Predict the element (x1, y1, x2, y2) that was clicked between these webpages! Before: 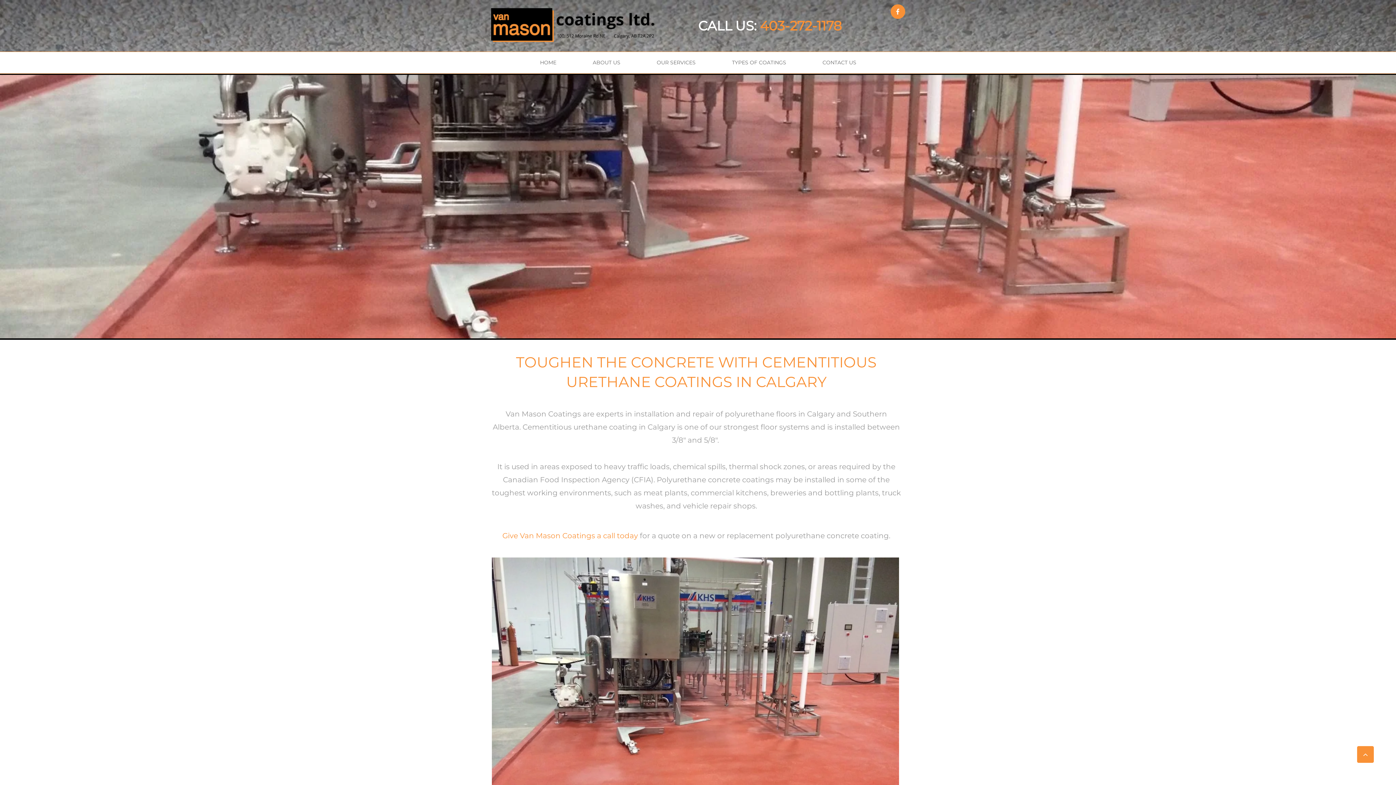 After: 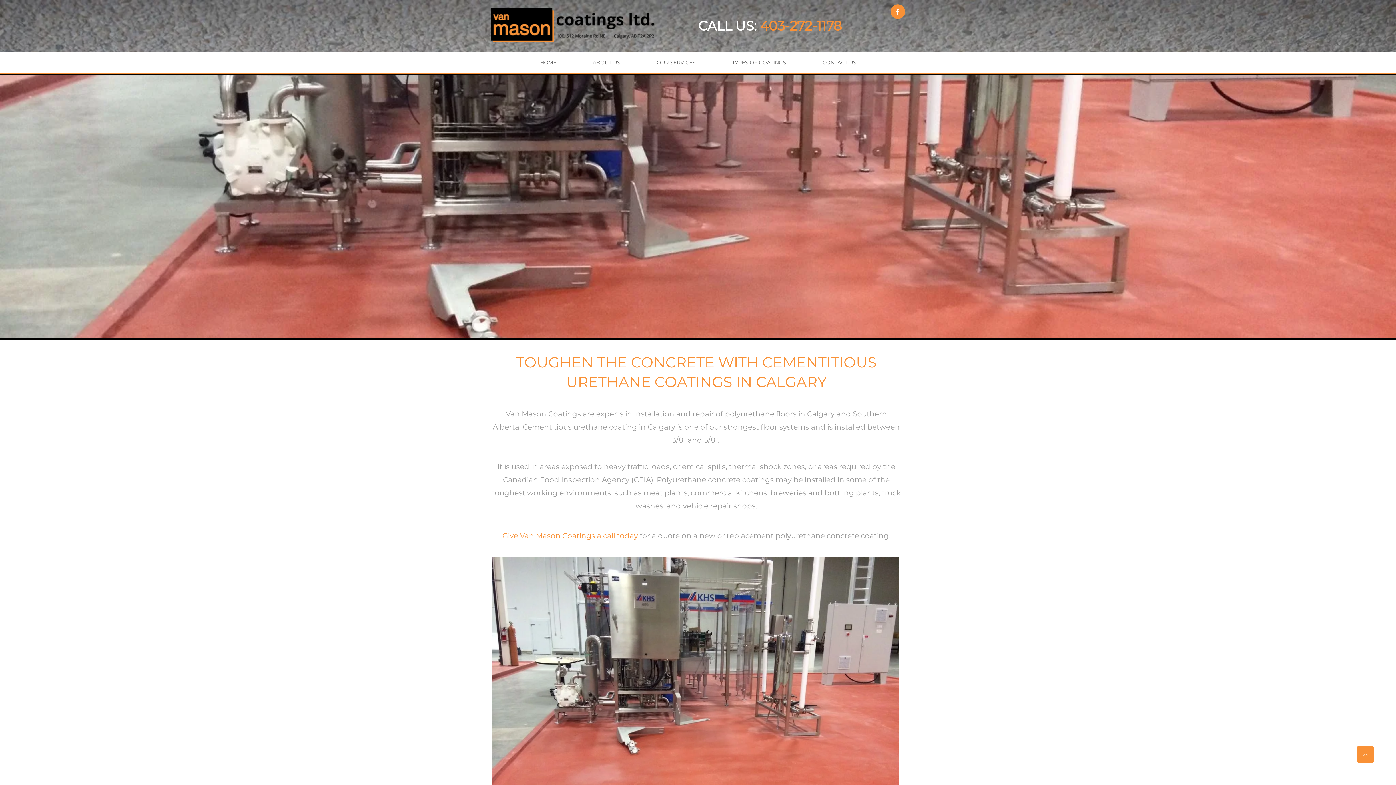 Action: bbox: (1357, 746, 1374, 763)